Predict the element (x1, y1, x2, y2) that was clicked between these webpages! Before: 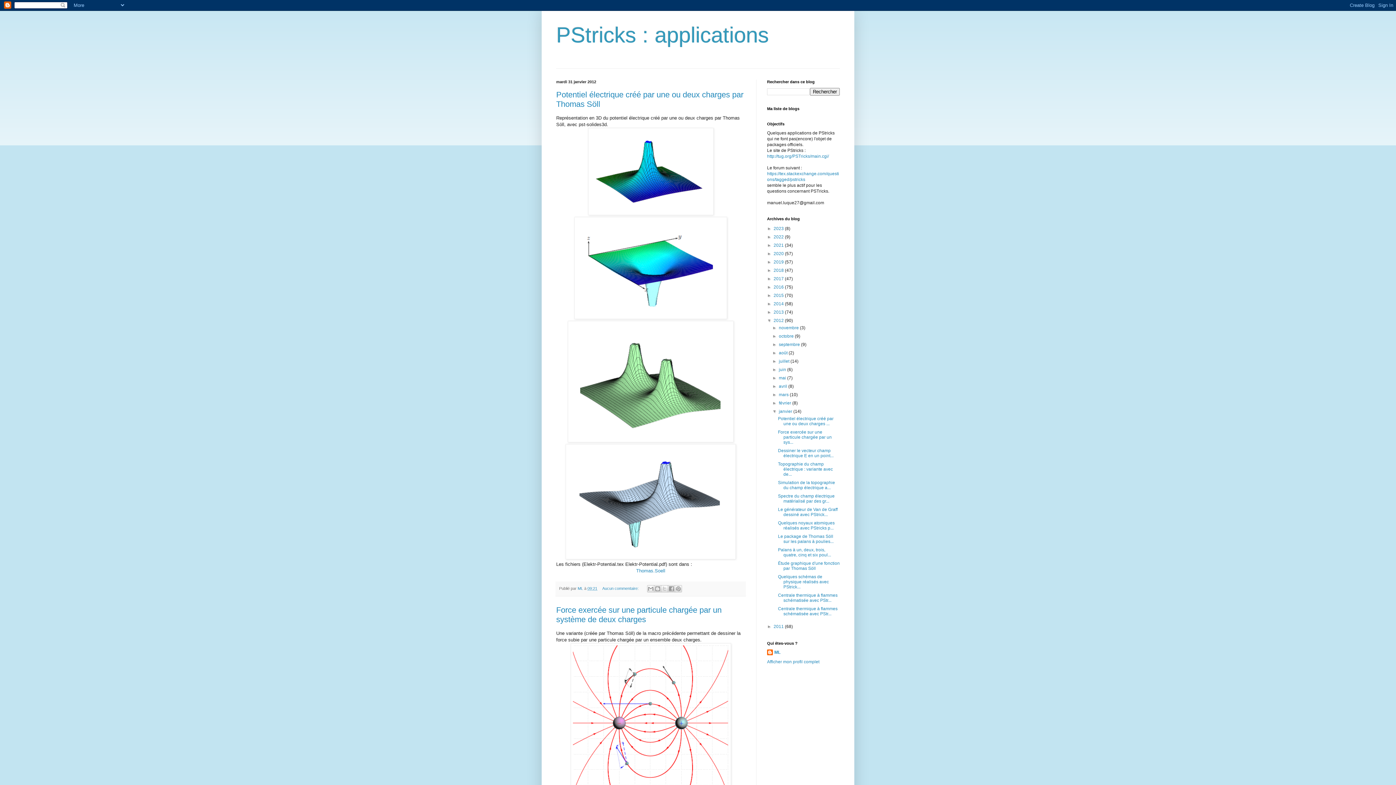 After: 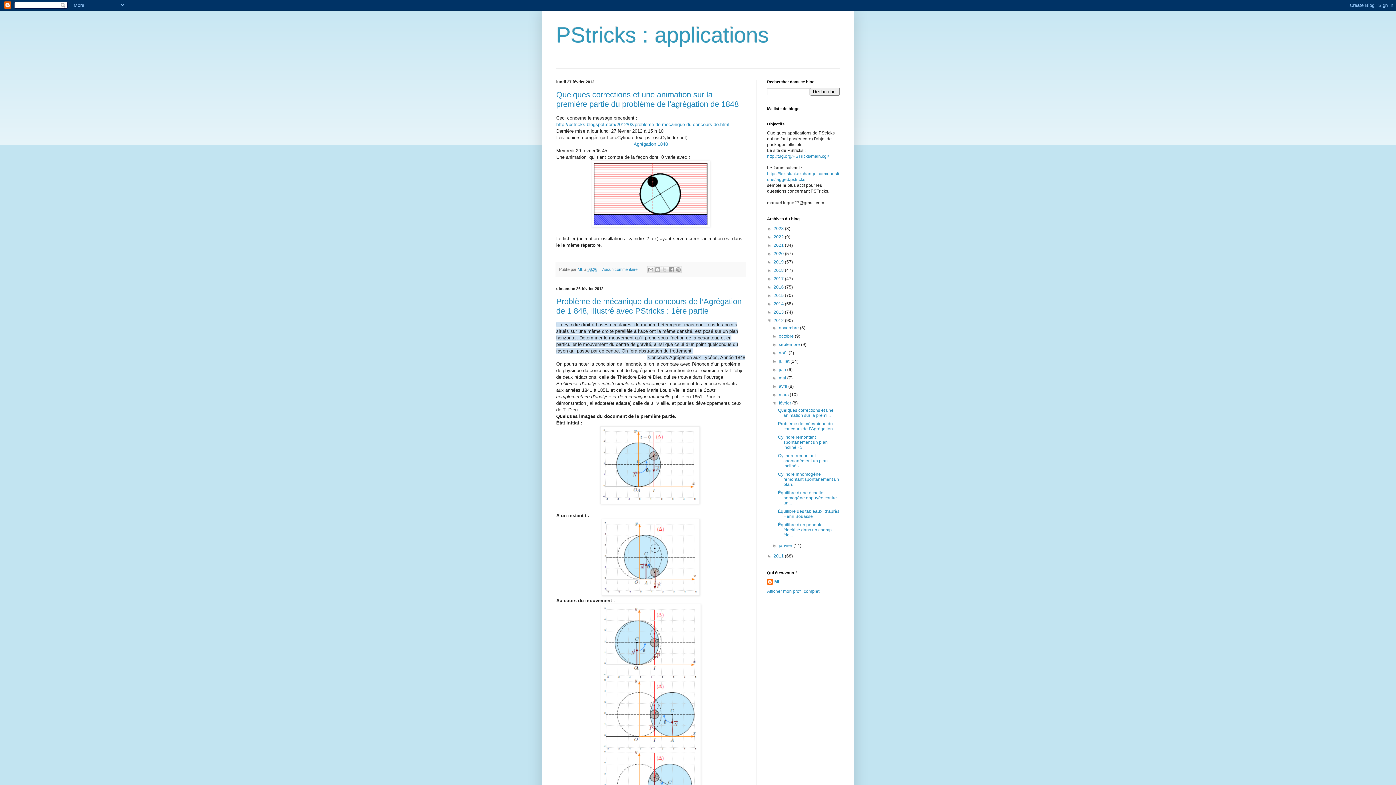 Action: bbox: (779, 400, 792, 405) label: février 